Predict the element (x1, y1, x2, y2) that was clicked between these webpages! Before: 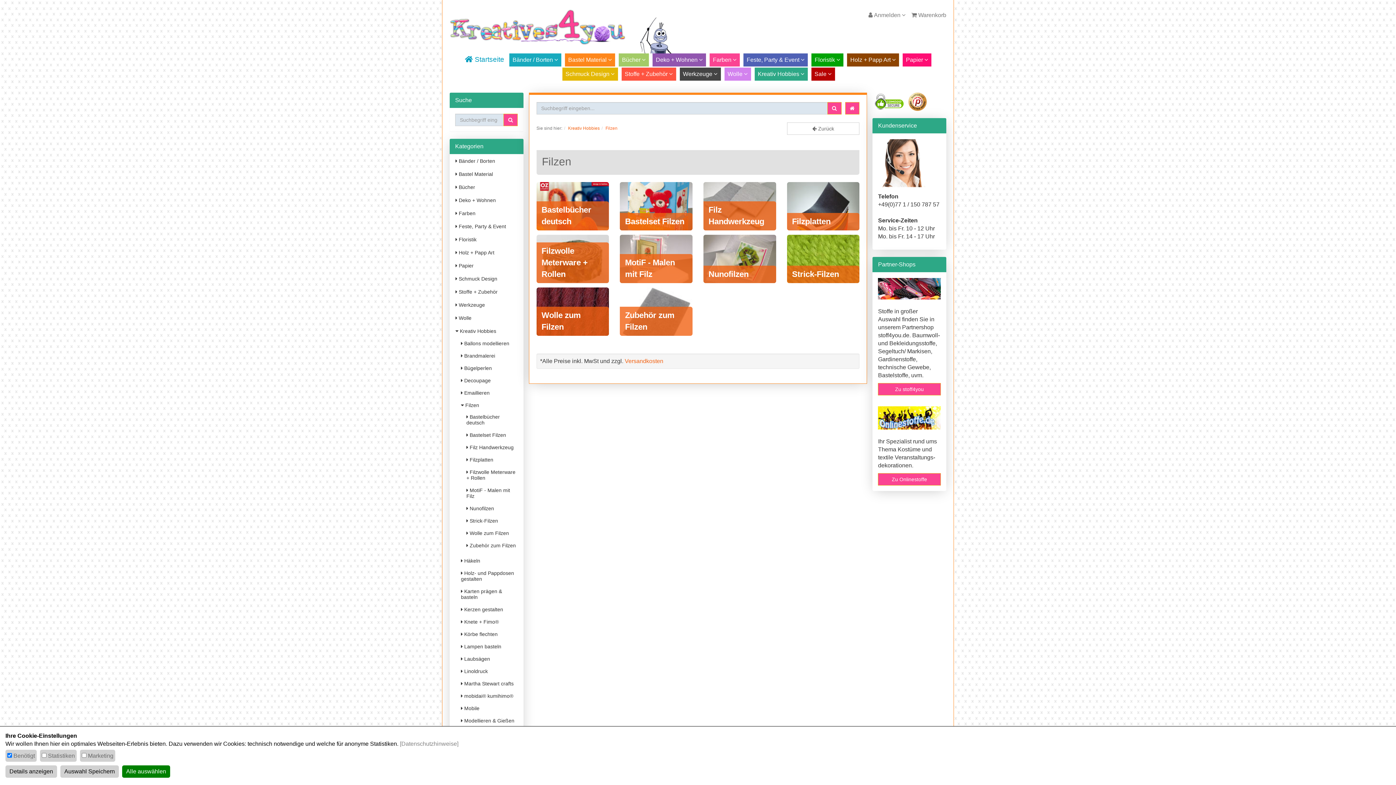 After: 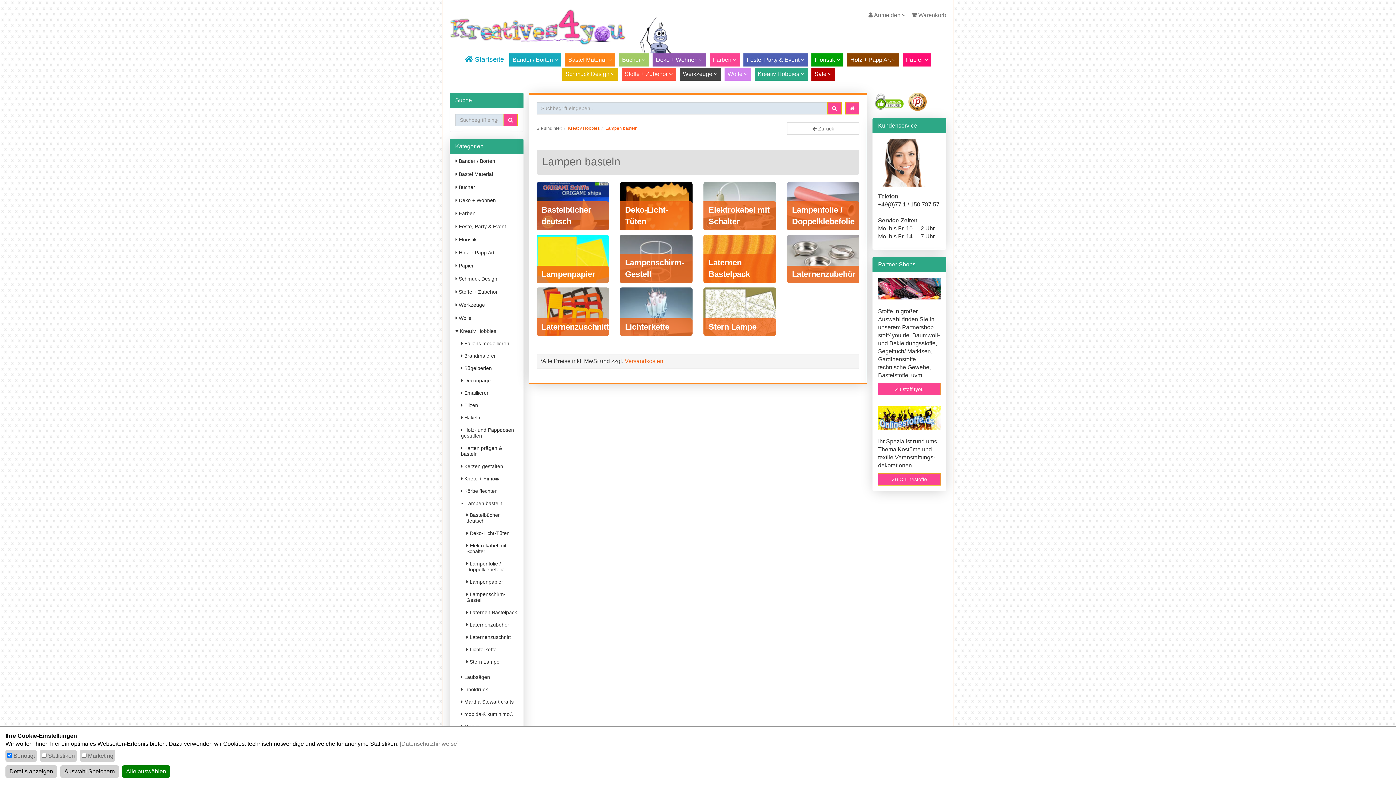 Action: bbox: (455, 641, 523, 652) label:  Lampen basteln